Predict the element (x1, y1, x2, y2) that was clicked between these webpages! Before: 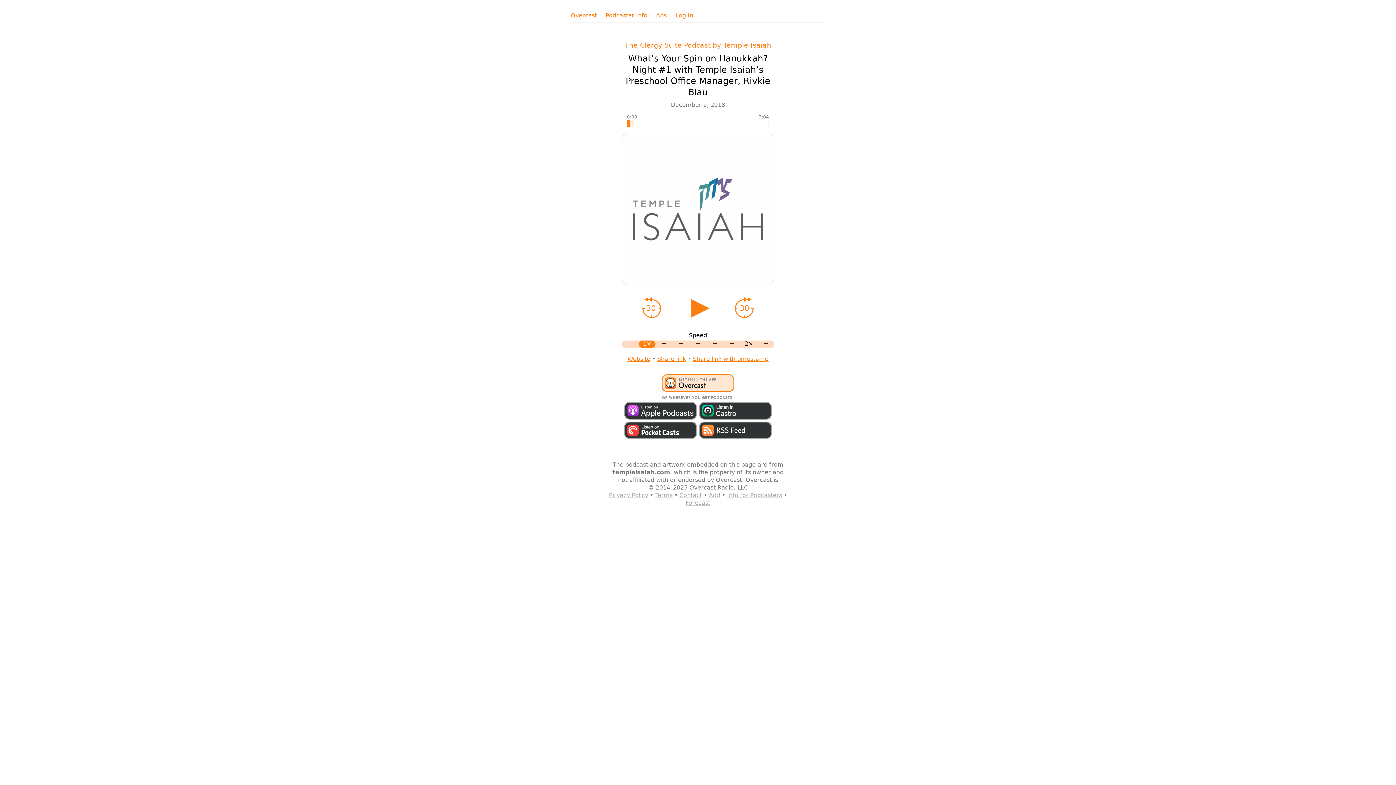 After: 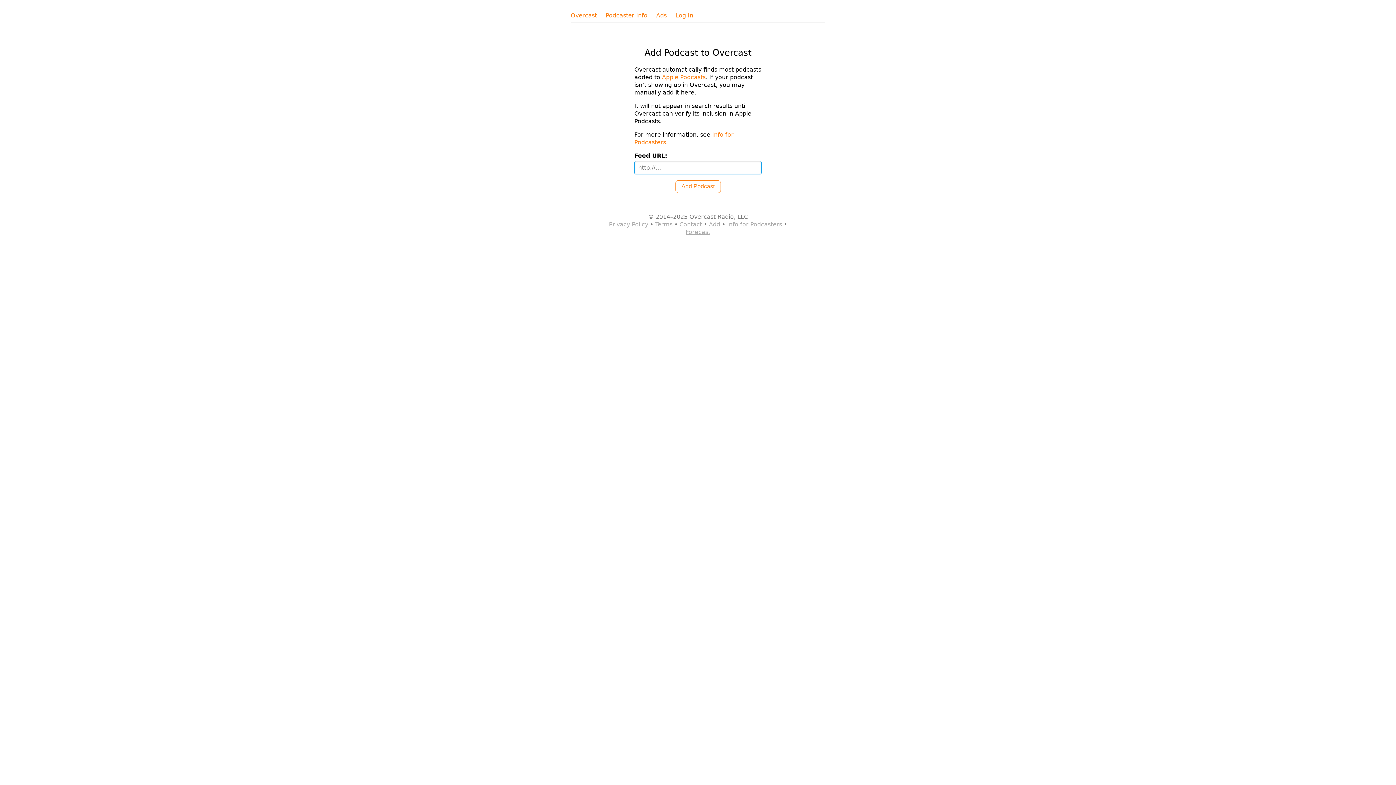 Action: bbox: (709, 492, 720, 498) label: Add